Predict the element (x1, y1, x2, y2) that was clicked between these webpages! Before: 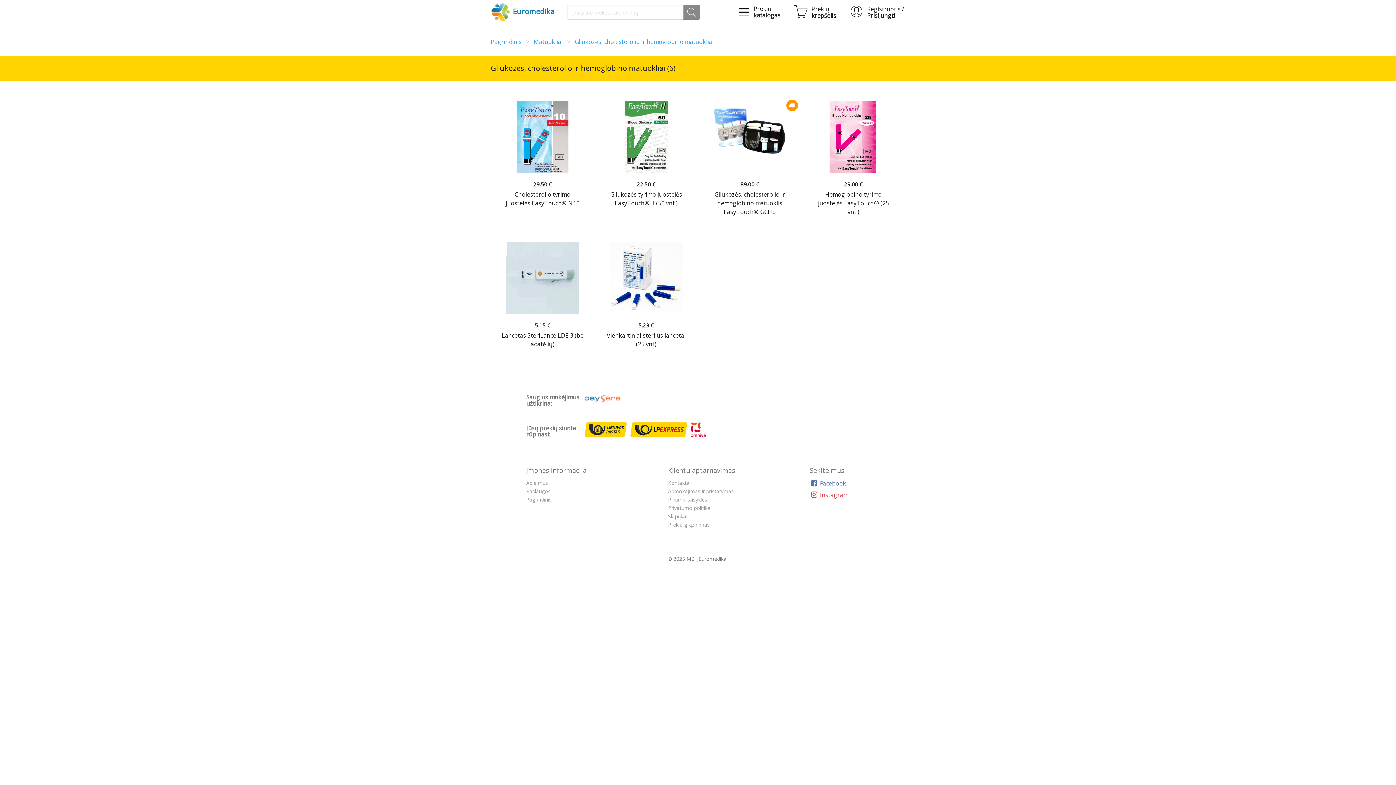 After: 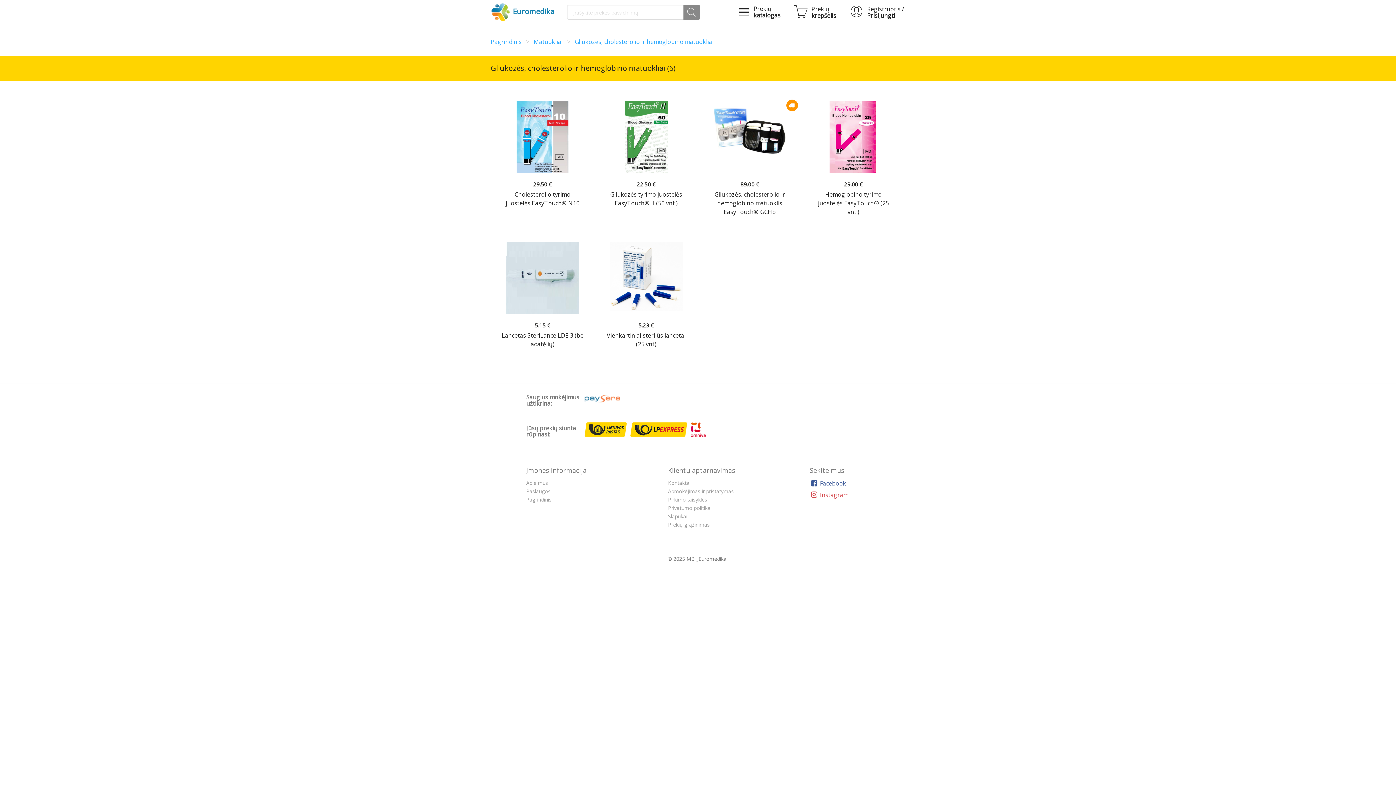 Action: bbox: (810, 479, 846, 489) label:  Facebook